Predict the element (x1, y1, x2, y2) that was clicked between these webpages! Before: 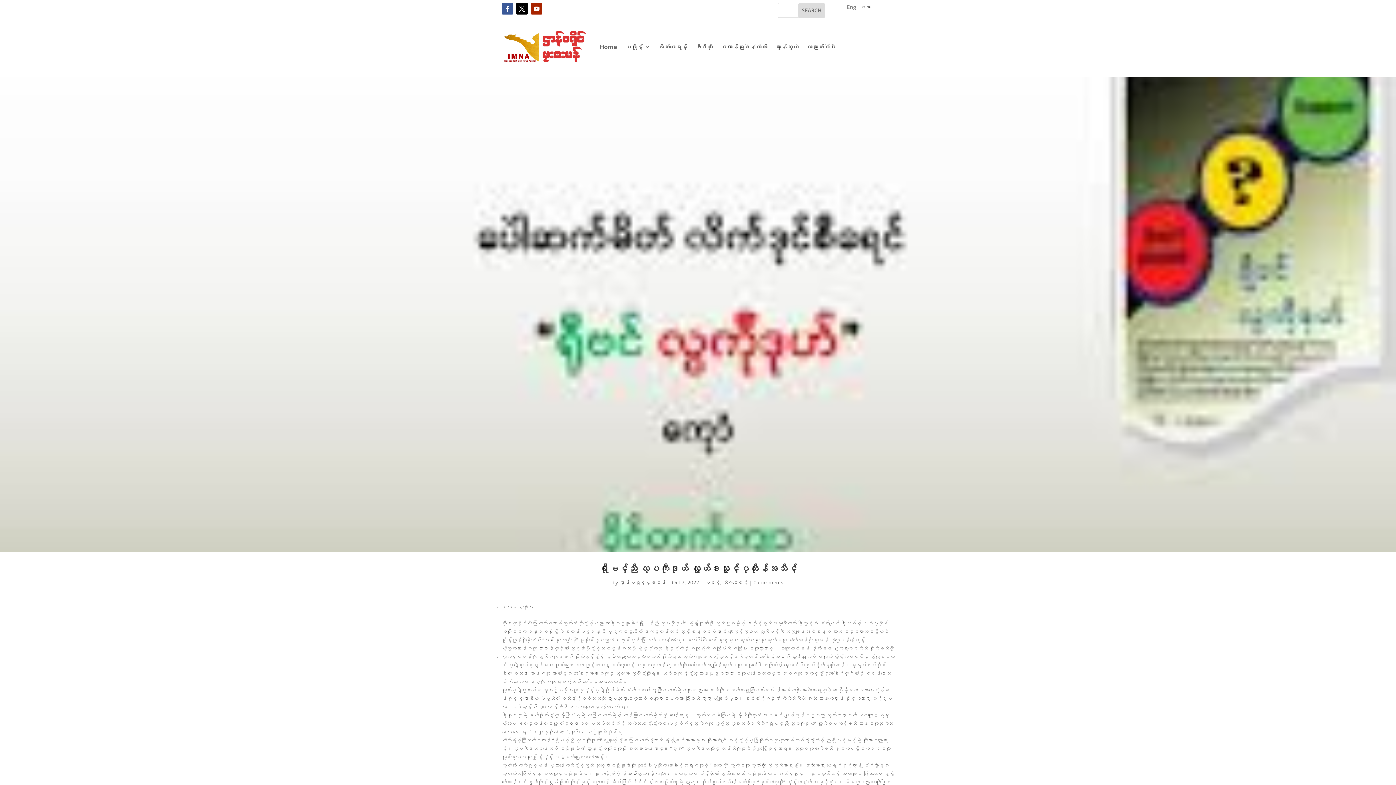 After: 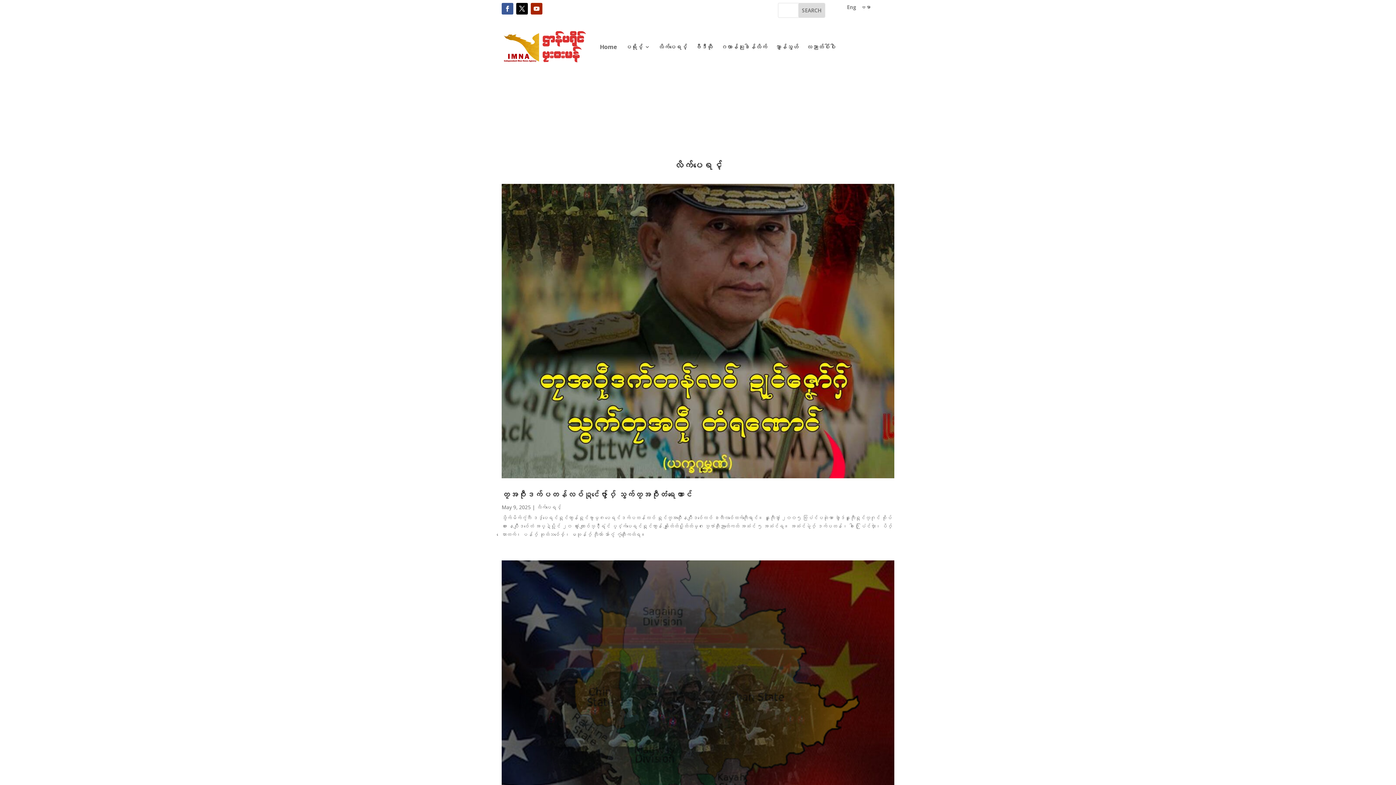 Action: bbox: (723, 579, 748, 586) label: လိက်ပရေၚ်